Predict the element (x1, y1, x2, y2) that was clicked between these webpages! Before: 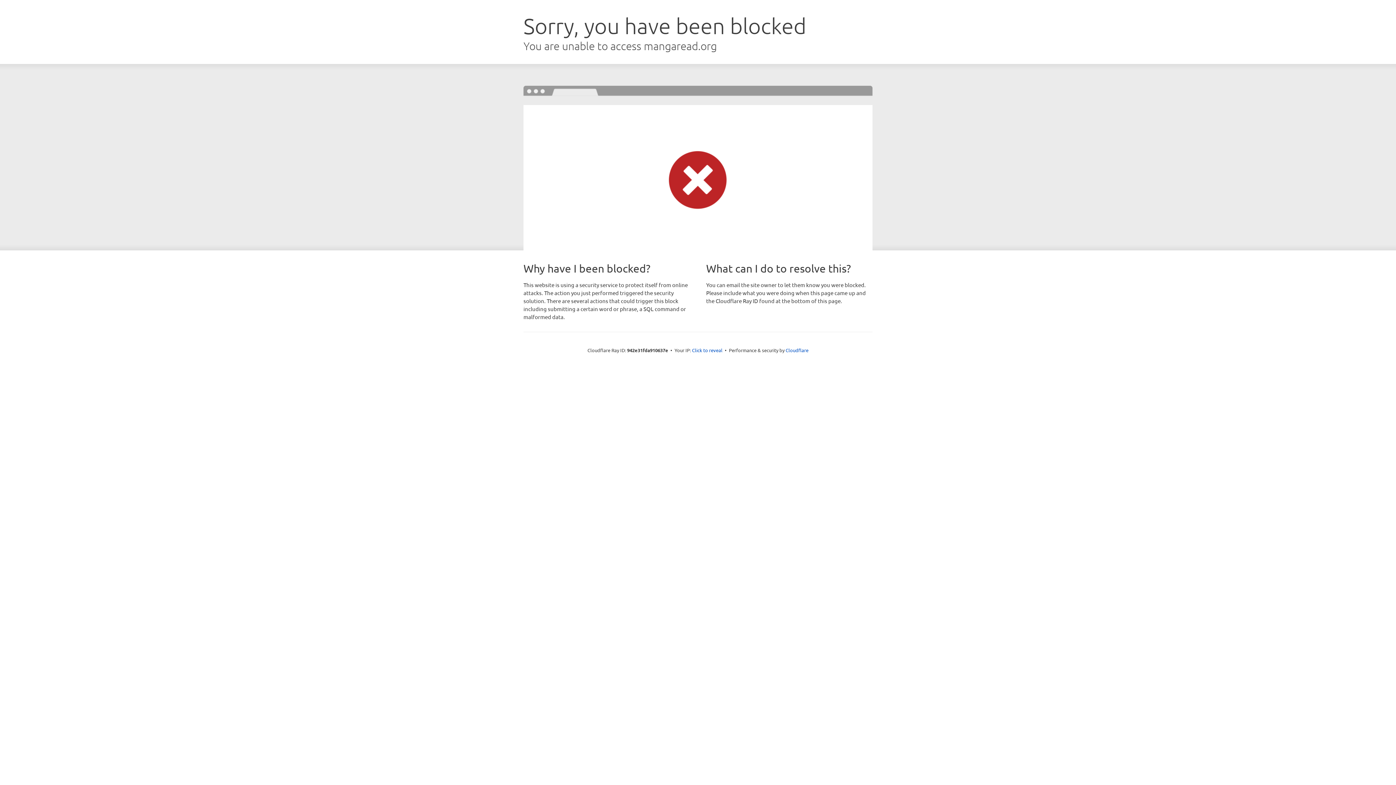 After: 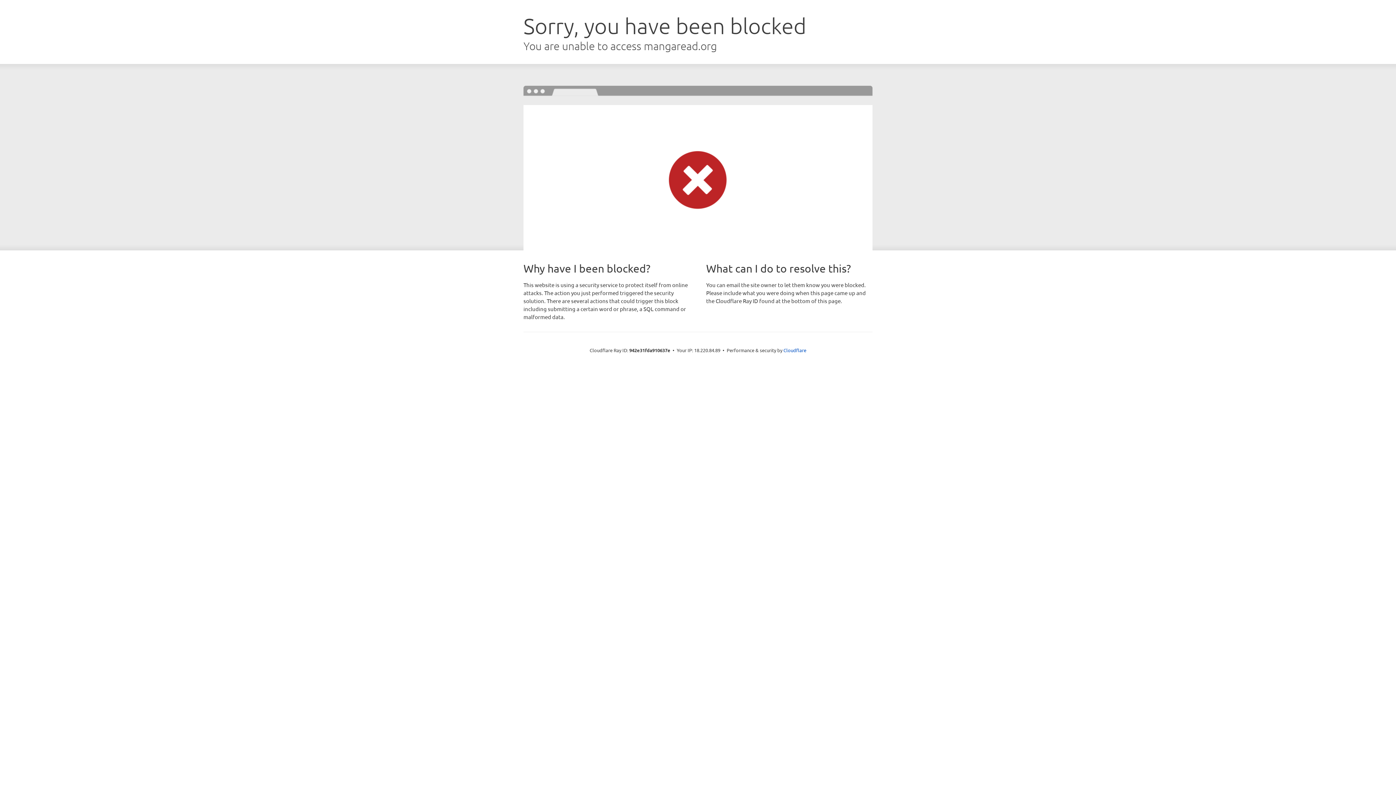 Action: bbox: (692, 346, 722, 353) label: Click to reveal